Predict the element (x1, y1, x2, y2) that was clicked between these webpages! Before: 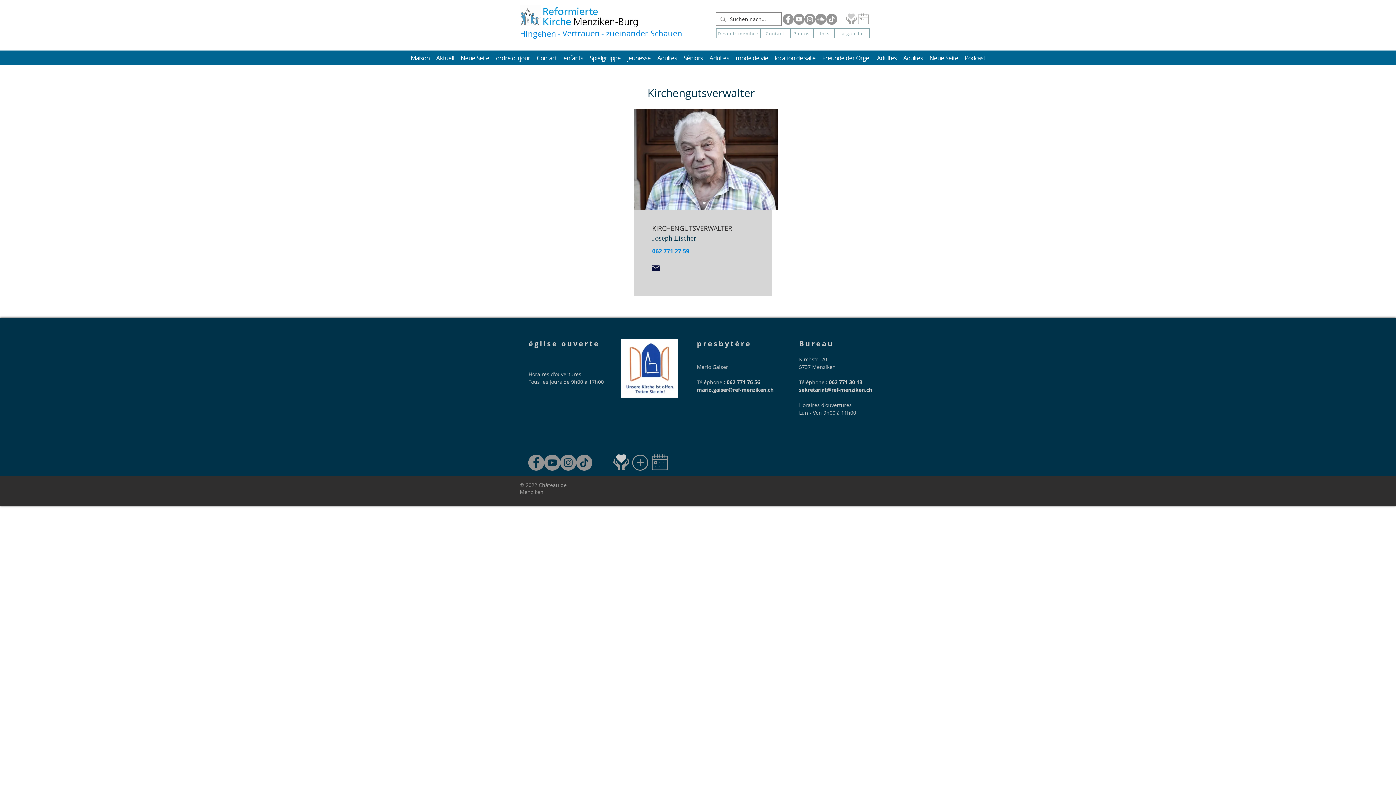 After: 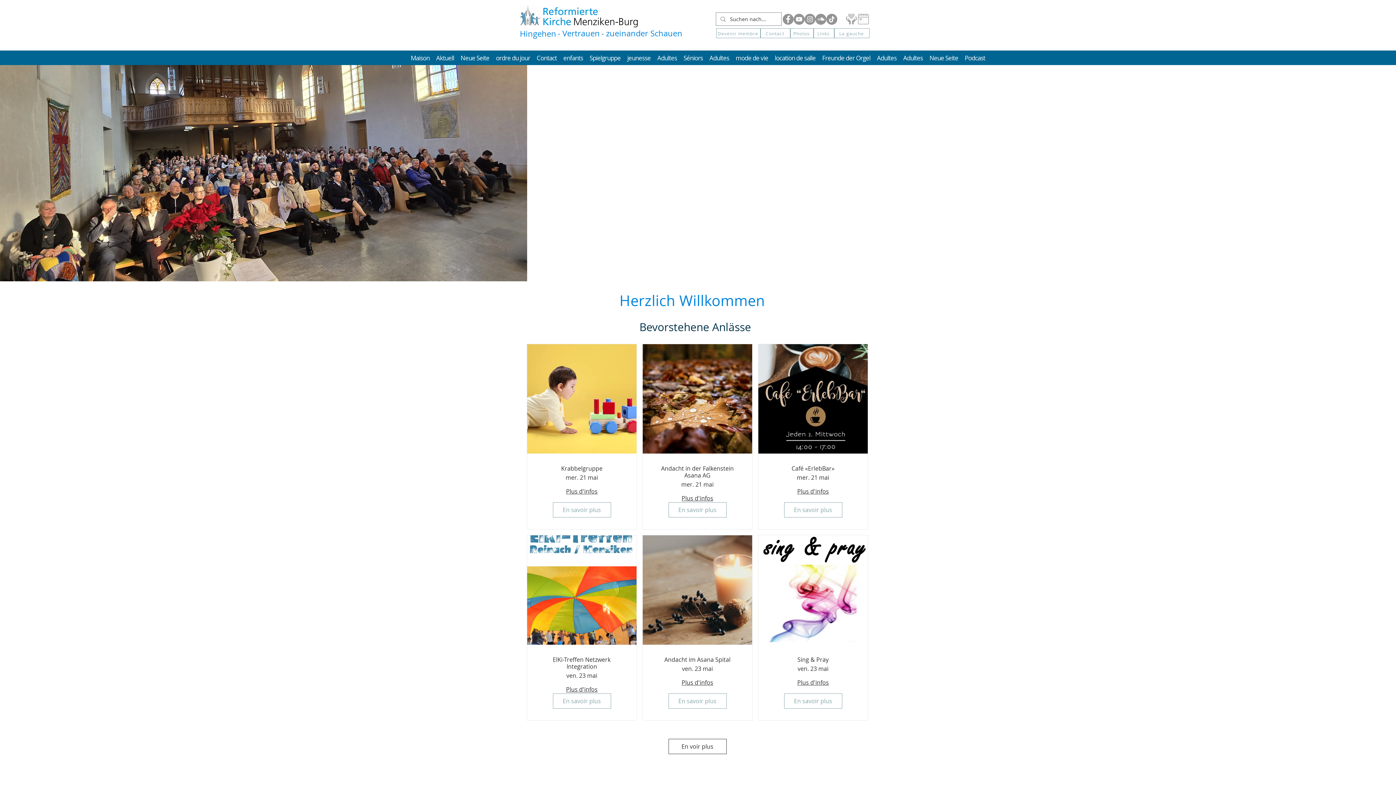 Action: bbox: (520, 5, 540, 25)